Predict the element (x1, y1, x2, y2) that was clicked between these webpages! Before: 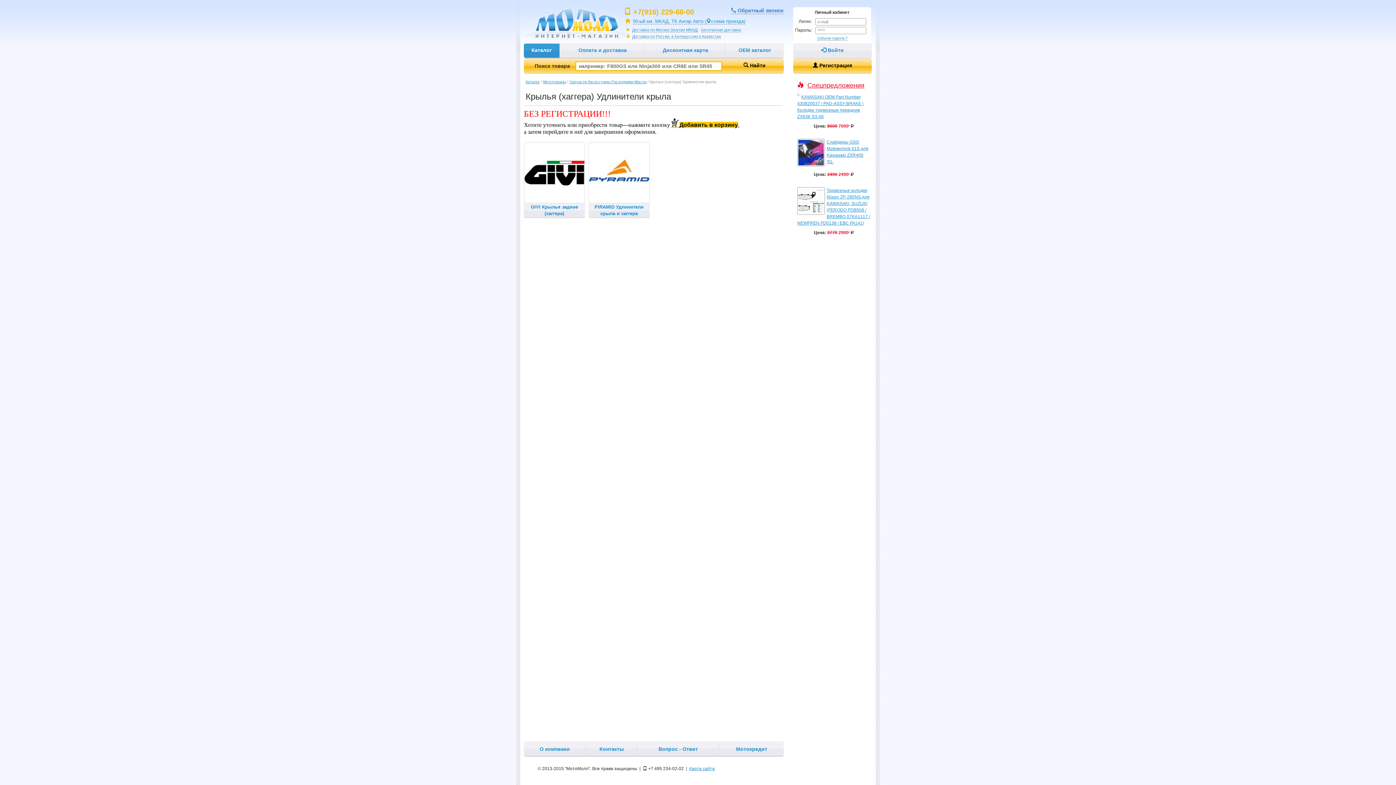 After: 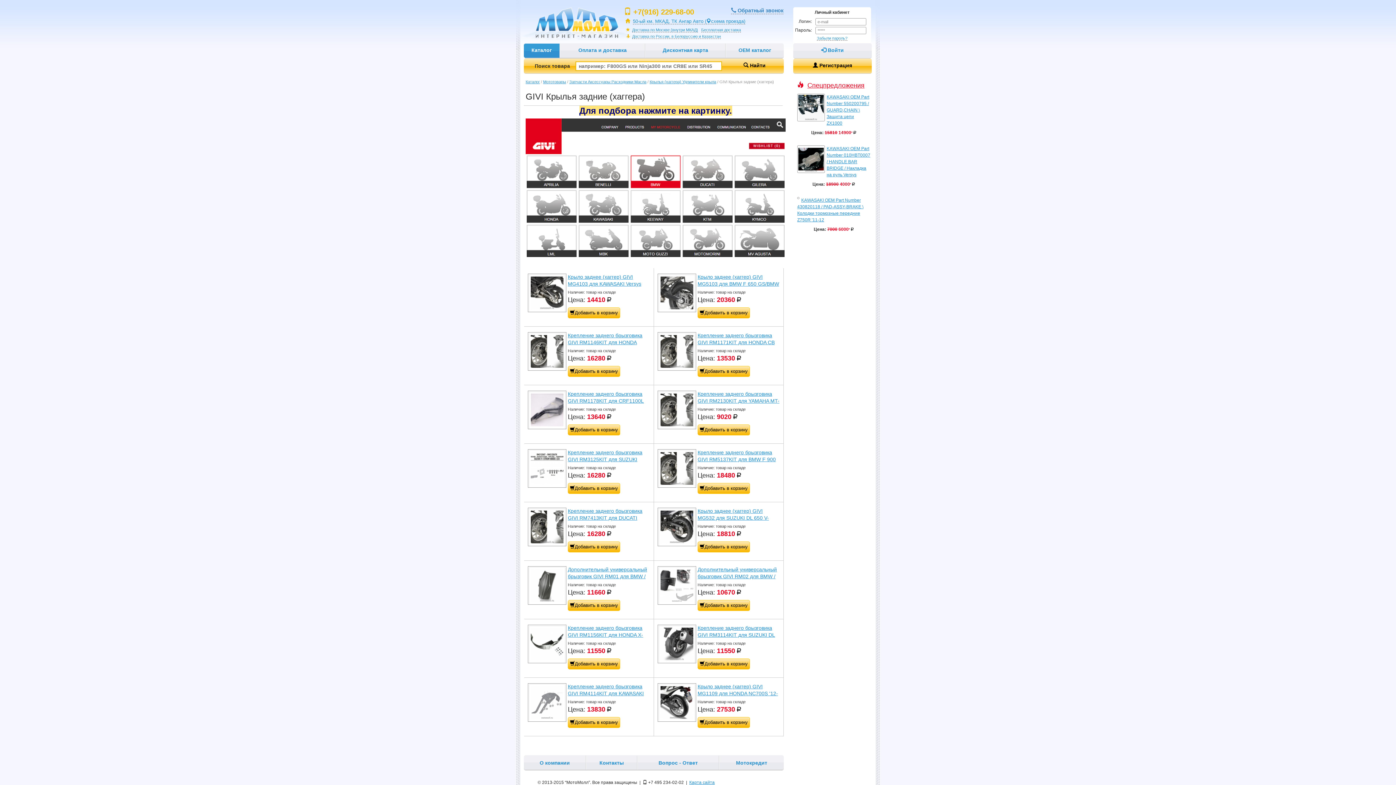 Action: bbox: (524, 198, 584, 204)